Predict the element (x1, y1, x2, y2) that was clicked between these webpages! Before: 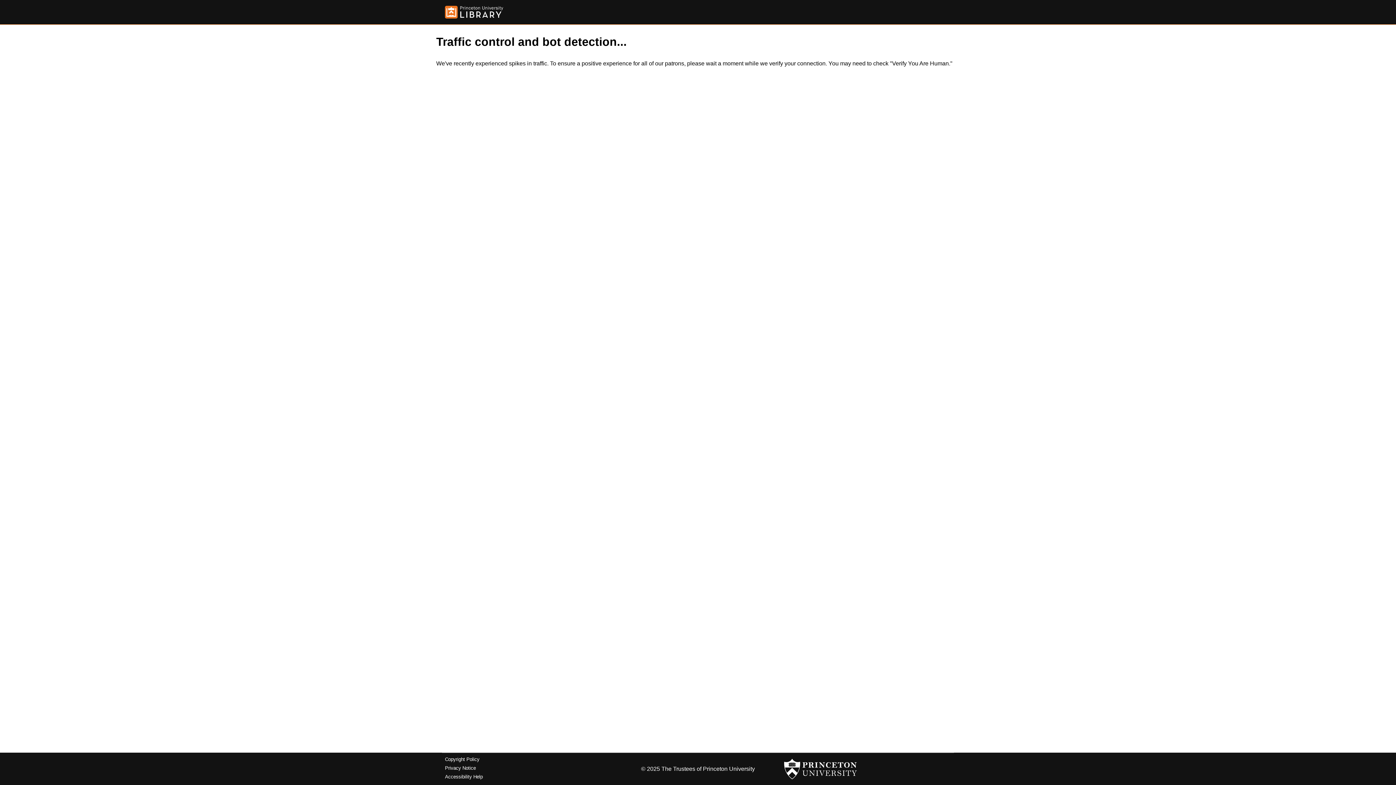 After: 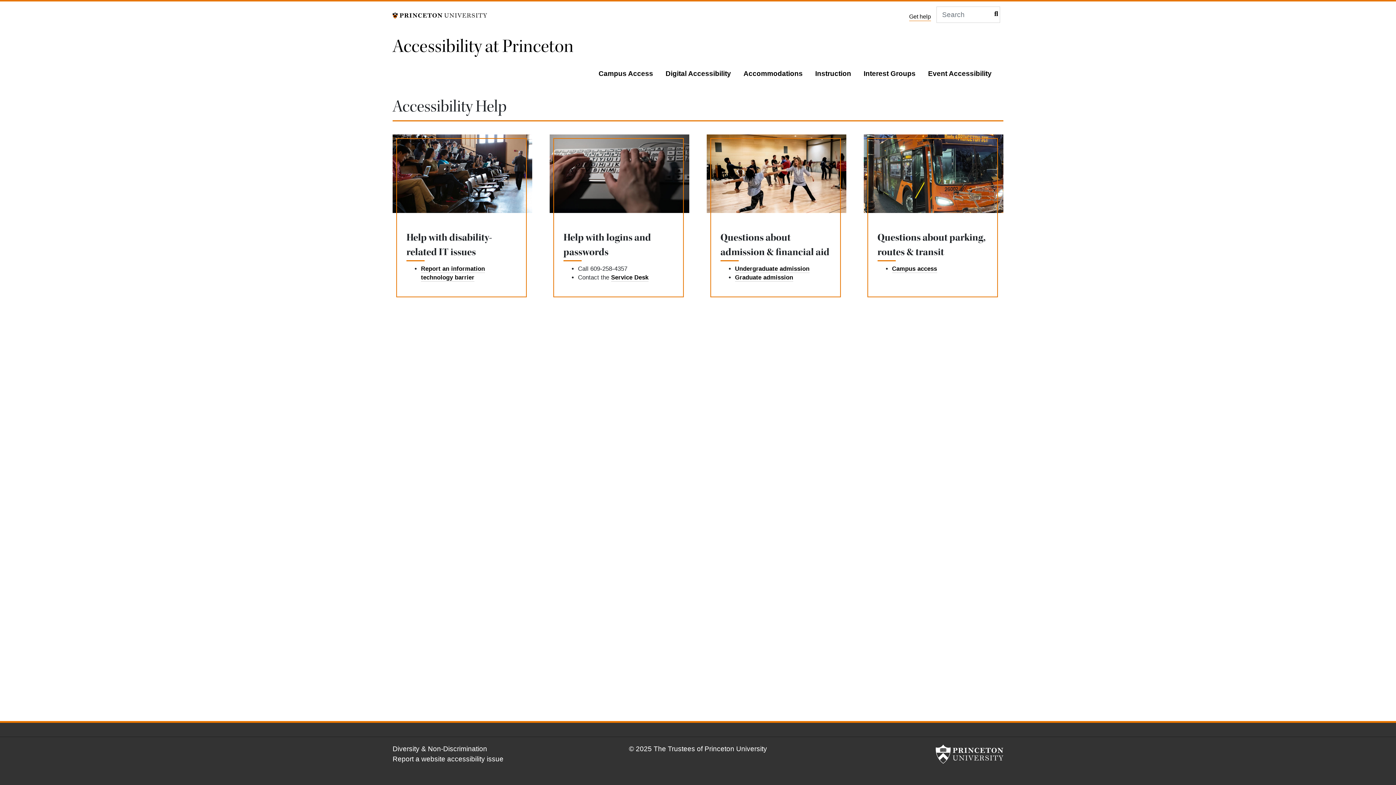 Action: label: Accessibility Help bbox: (445, 774, 482, 779)